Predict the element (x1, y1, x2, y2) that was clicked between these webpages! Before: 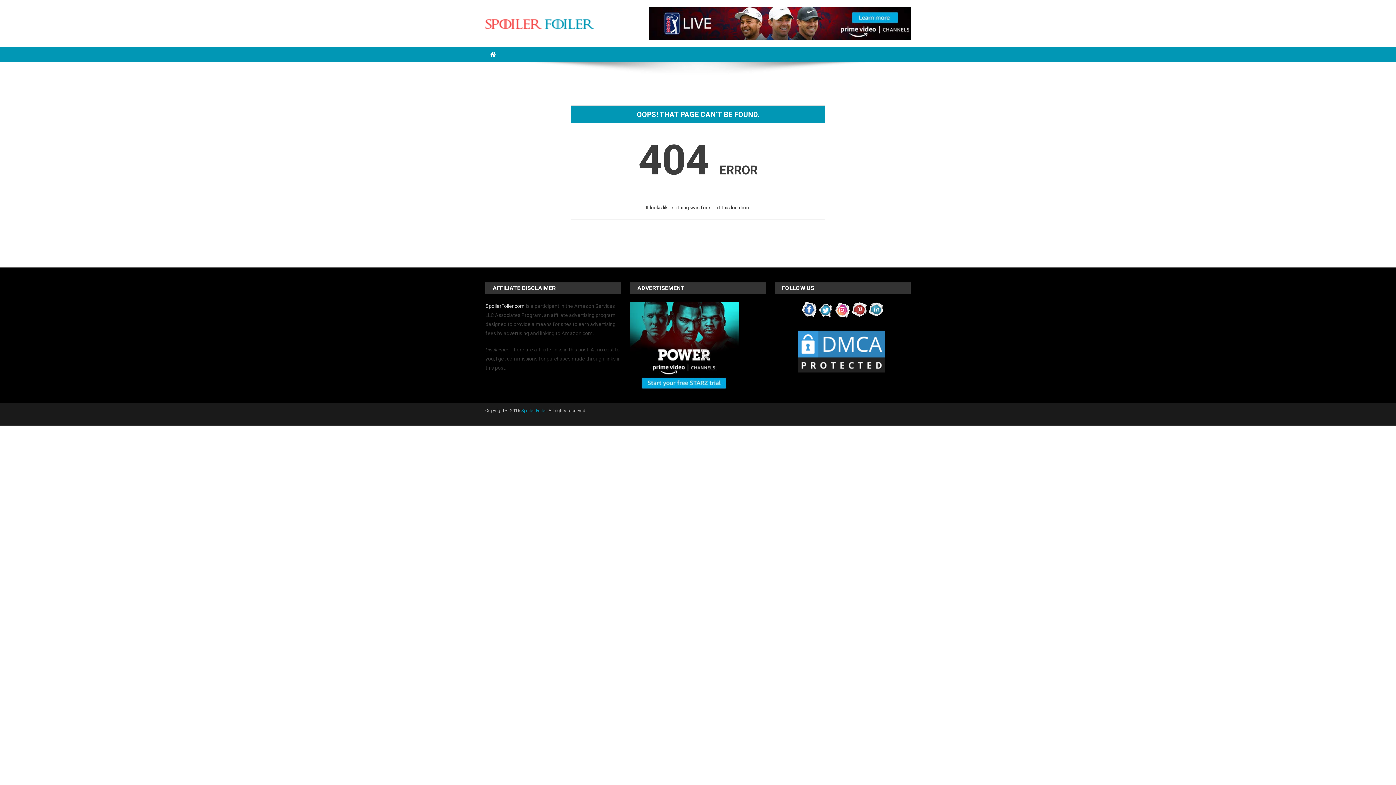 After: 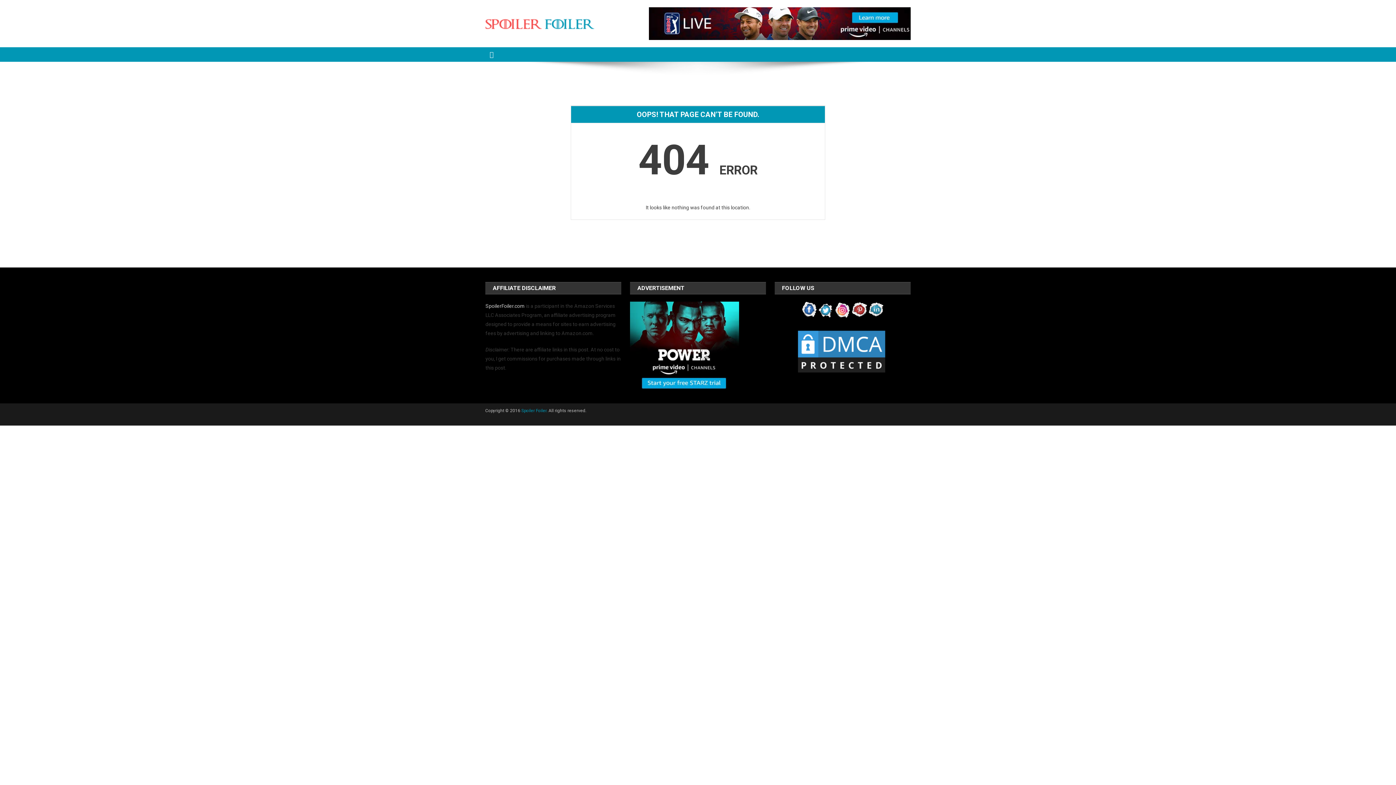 Action: bbox: (485, 303, 524, 309) label: SpoilerFoiler.com